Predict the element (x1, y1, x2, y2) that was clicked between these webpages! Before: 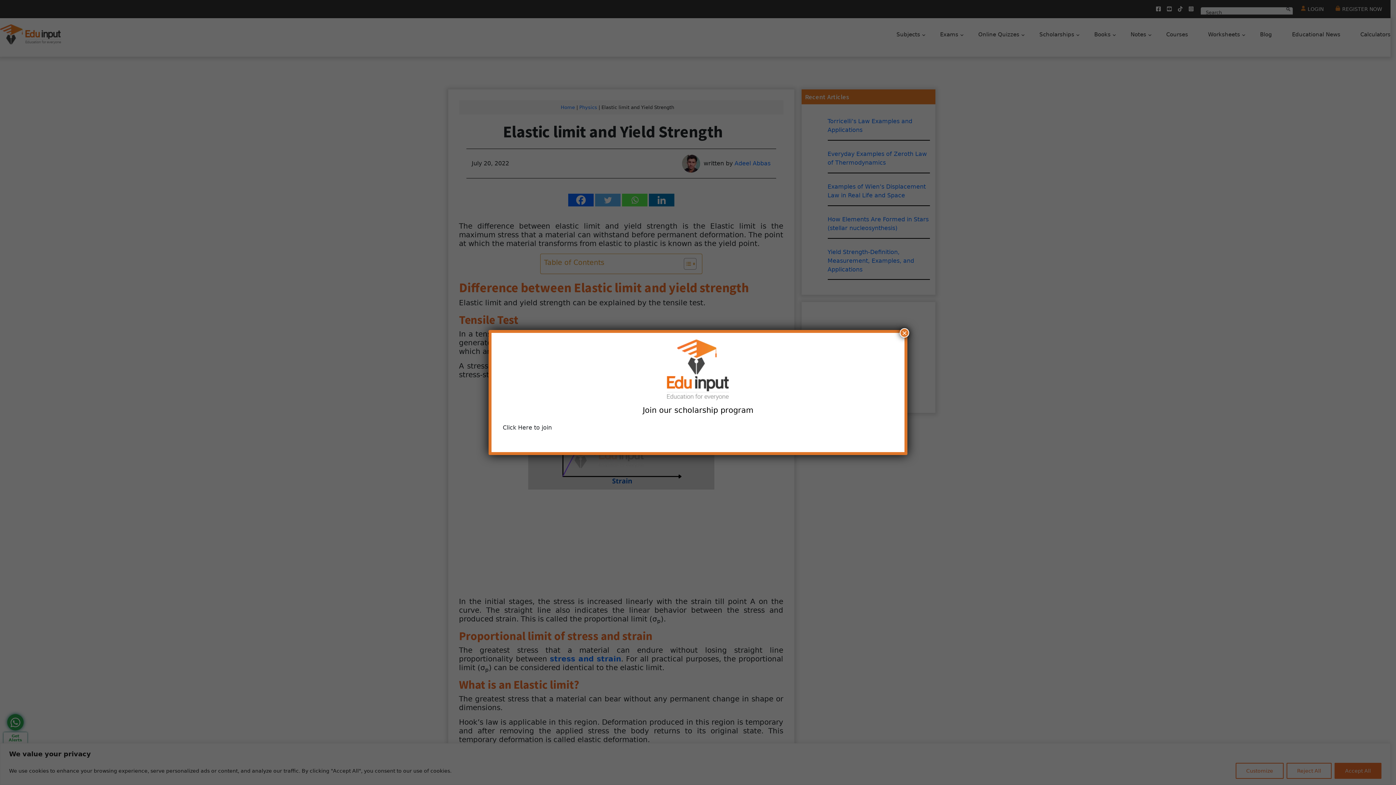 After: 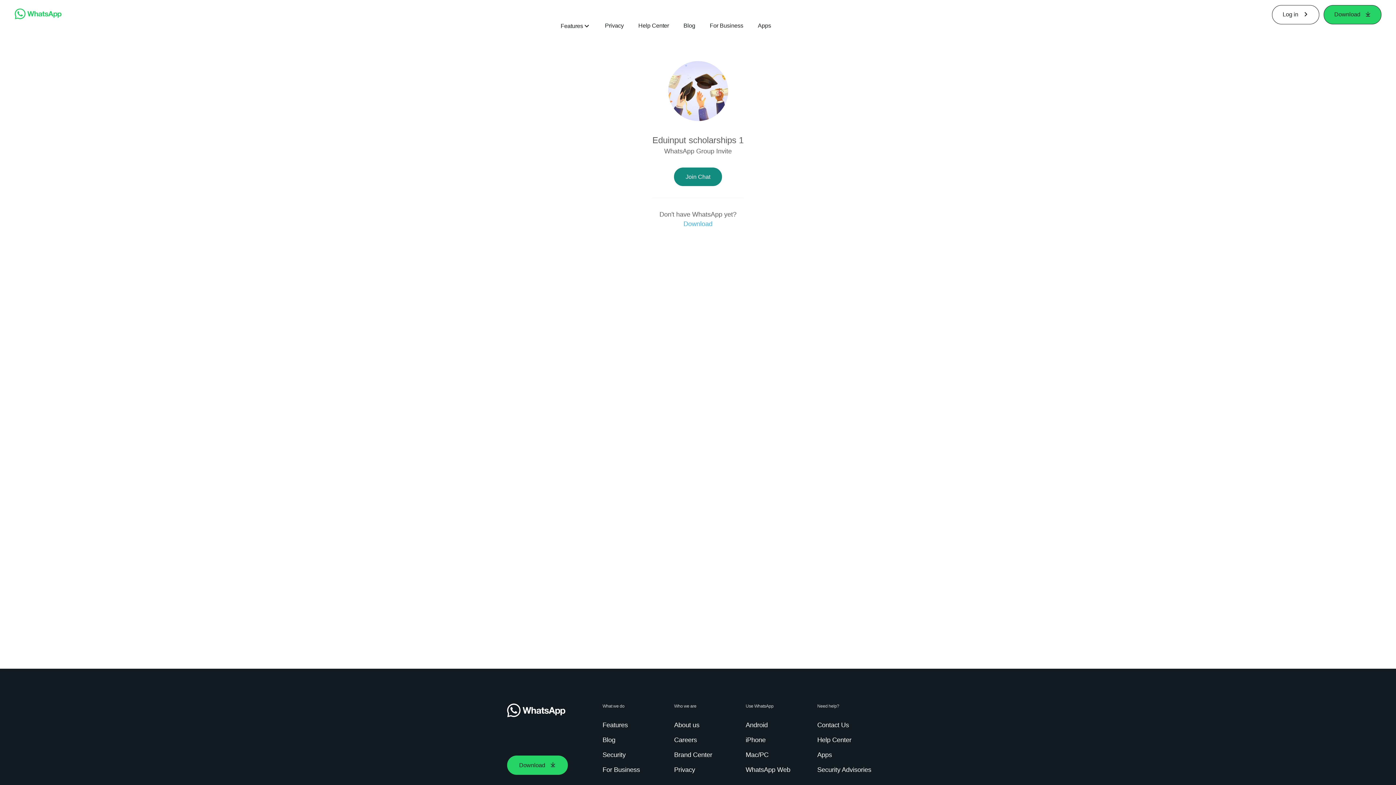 Action: bbox: (498, 421, 556, 434) label: Click Here to join